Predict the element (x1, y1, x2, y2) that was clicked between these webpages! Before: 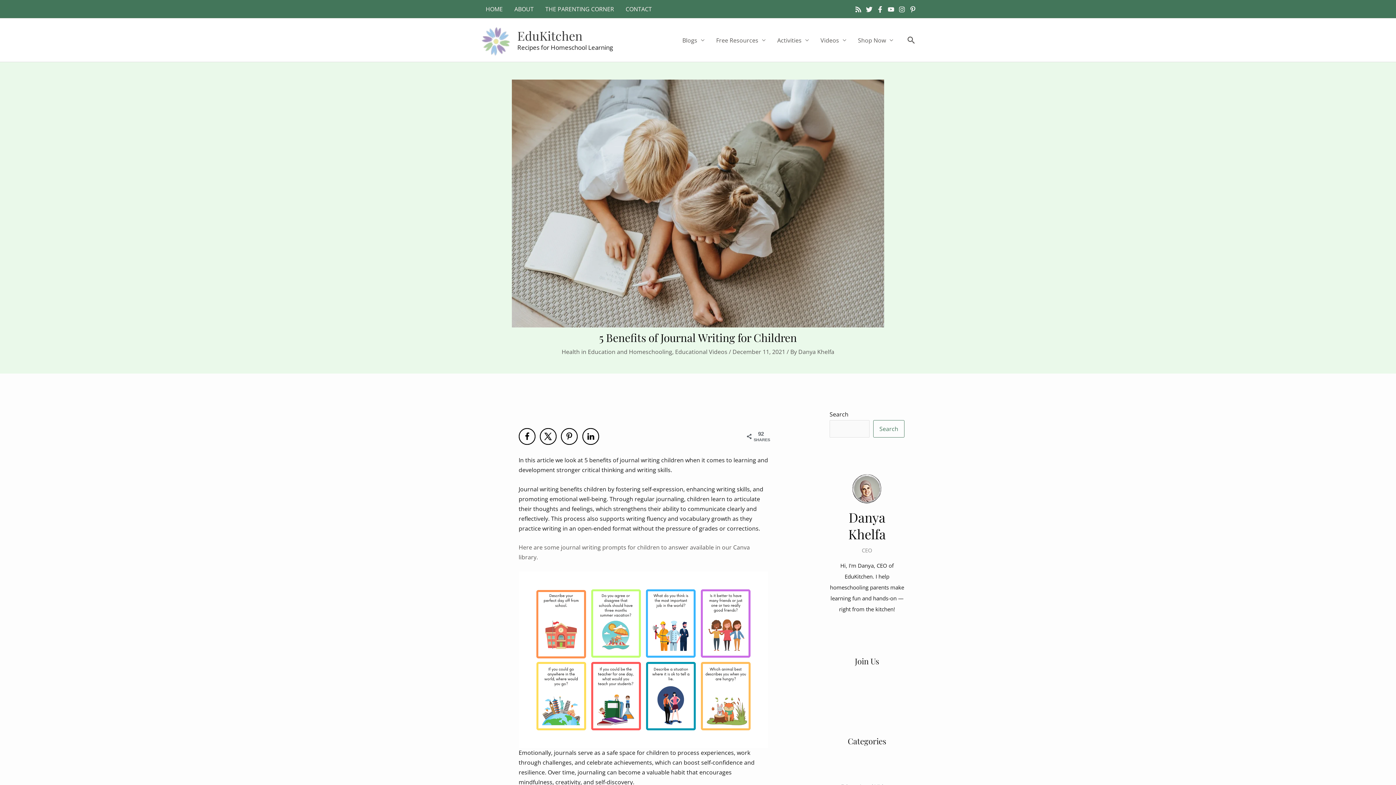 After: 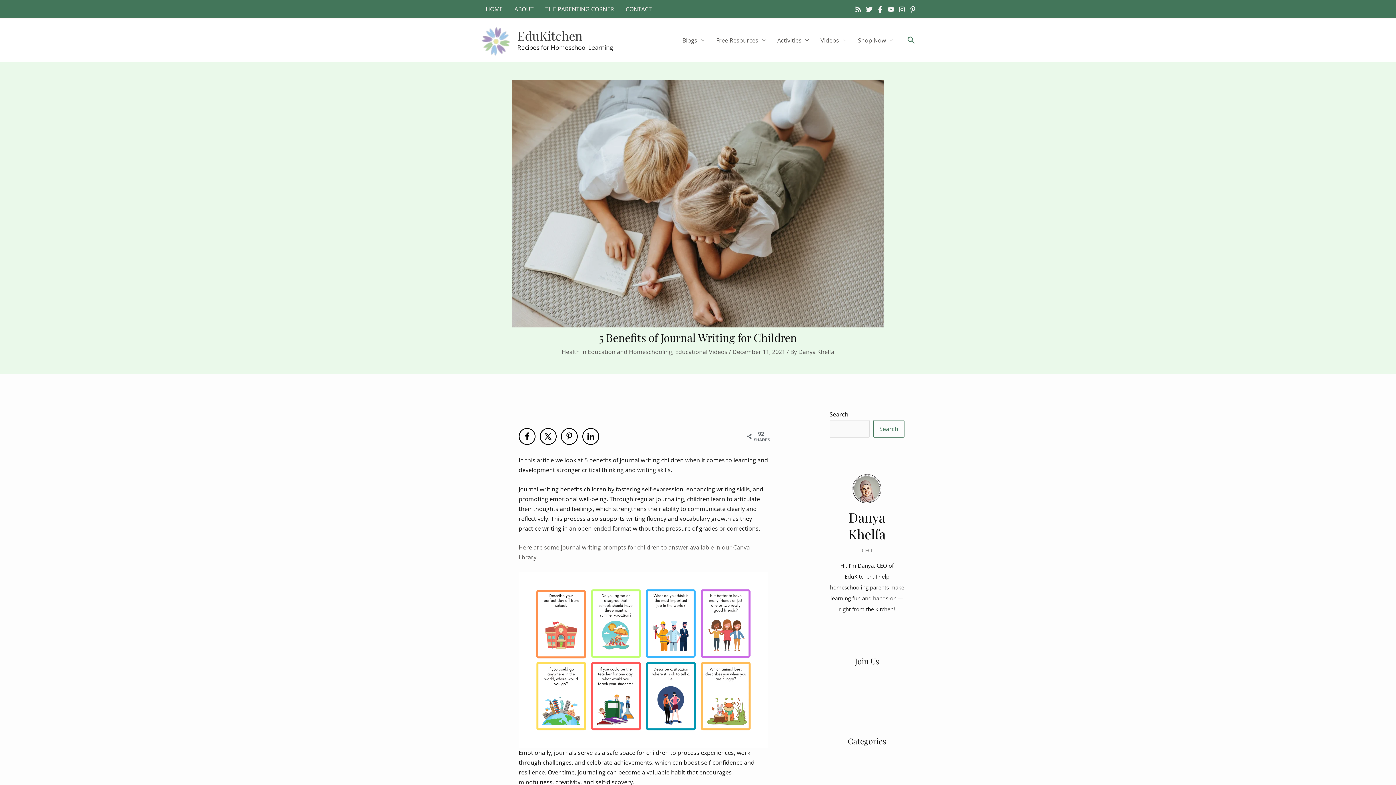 Action: label: Search button bbox: (906, 35, 916, 45)